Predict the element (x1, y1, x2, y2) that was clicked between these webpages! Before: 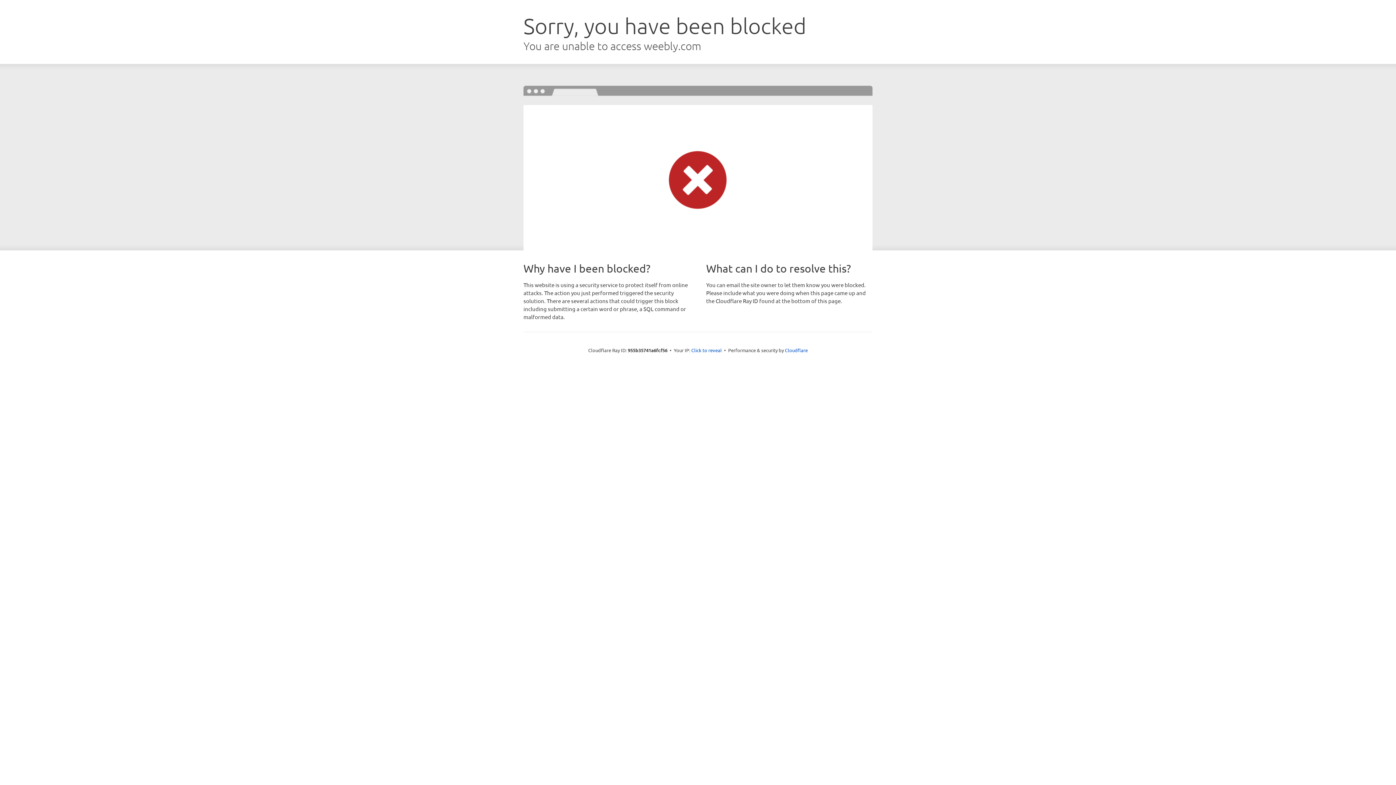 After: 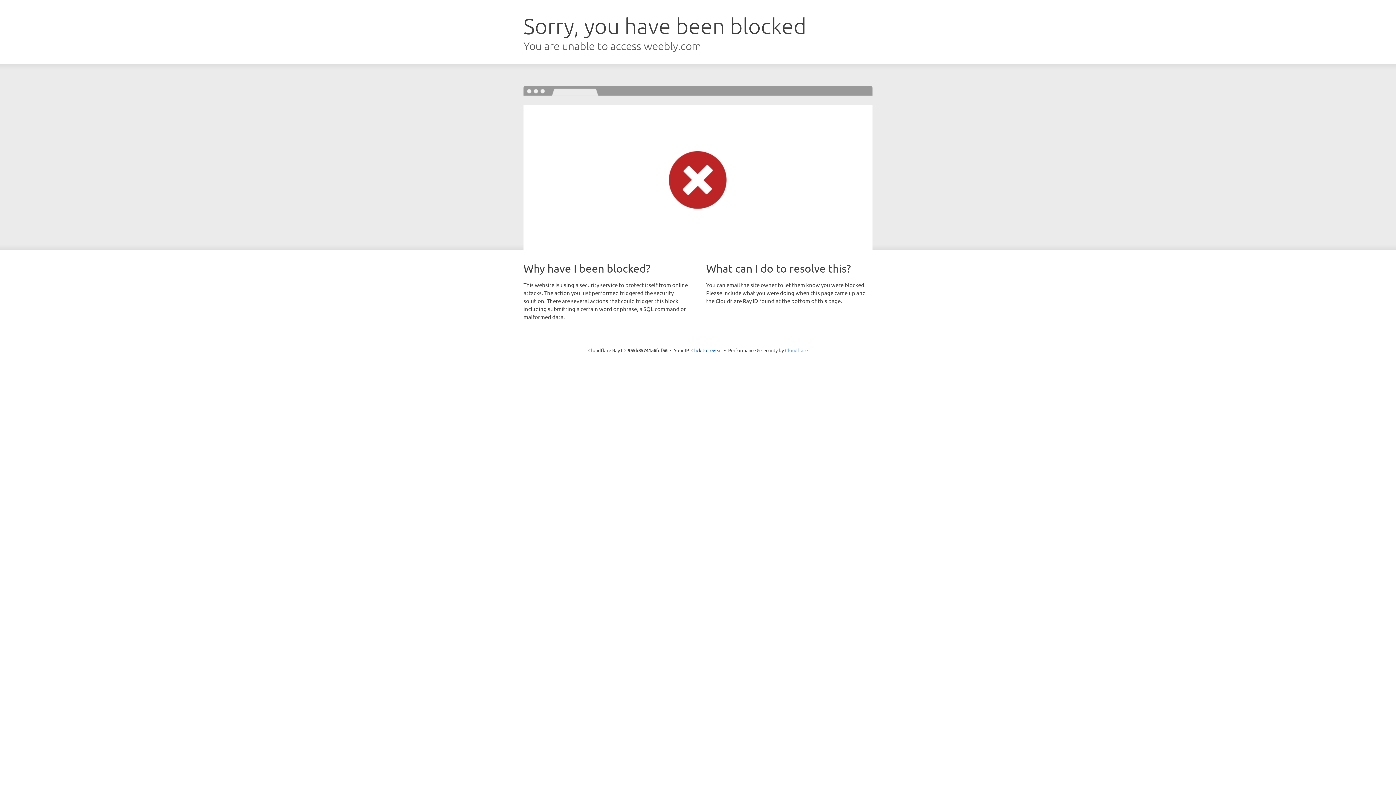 Action: label: Cloudflare bbox: (785, 347, 808, 353)